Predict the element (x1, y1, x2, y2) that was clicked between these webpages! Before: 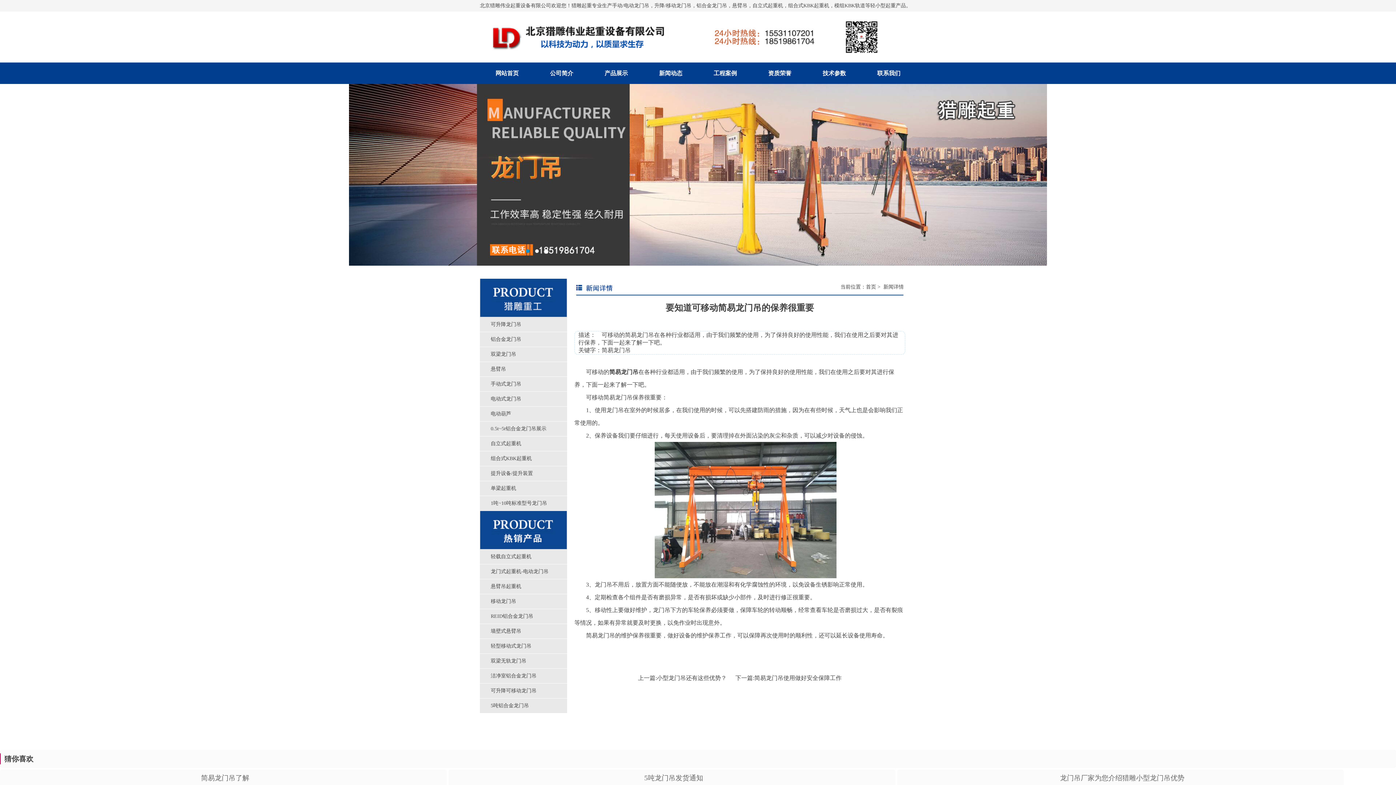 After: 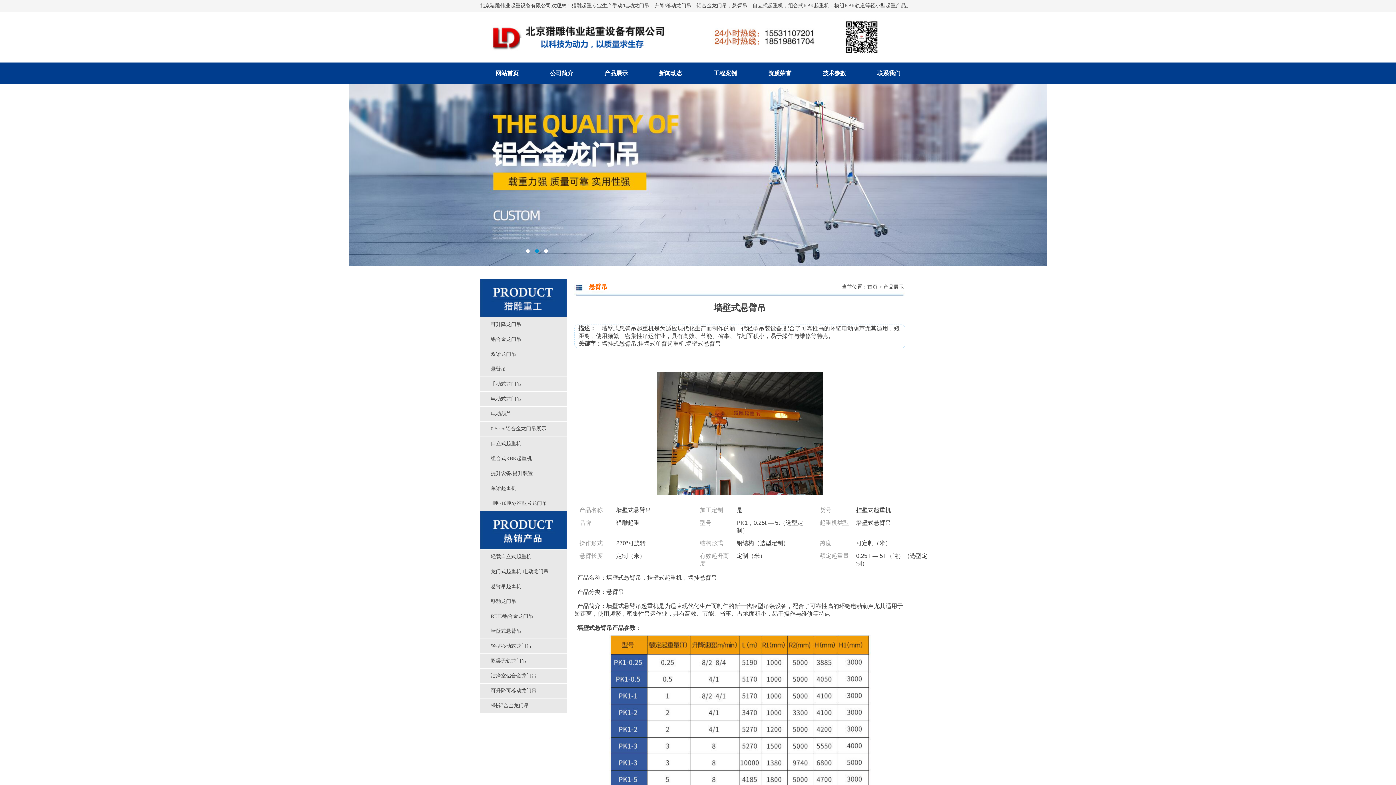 Action: bbox: (480, 624, 567, 638) label: 墙壁式悬臂吊